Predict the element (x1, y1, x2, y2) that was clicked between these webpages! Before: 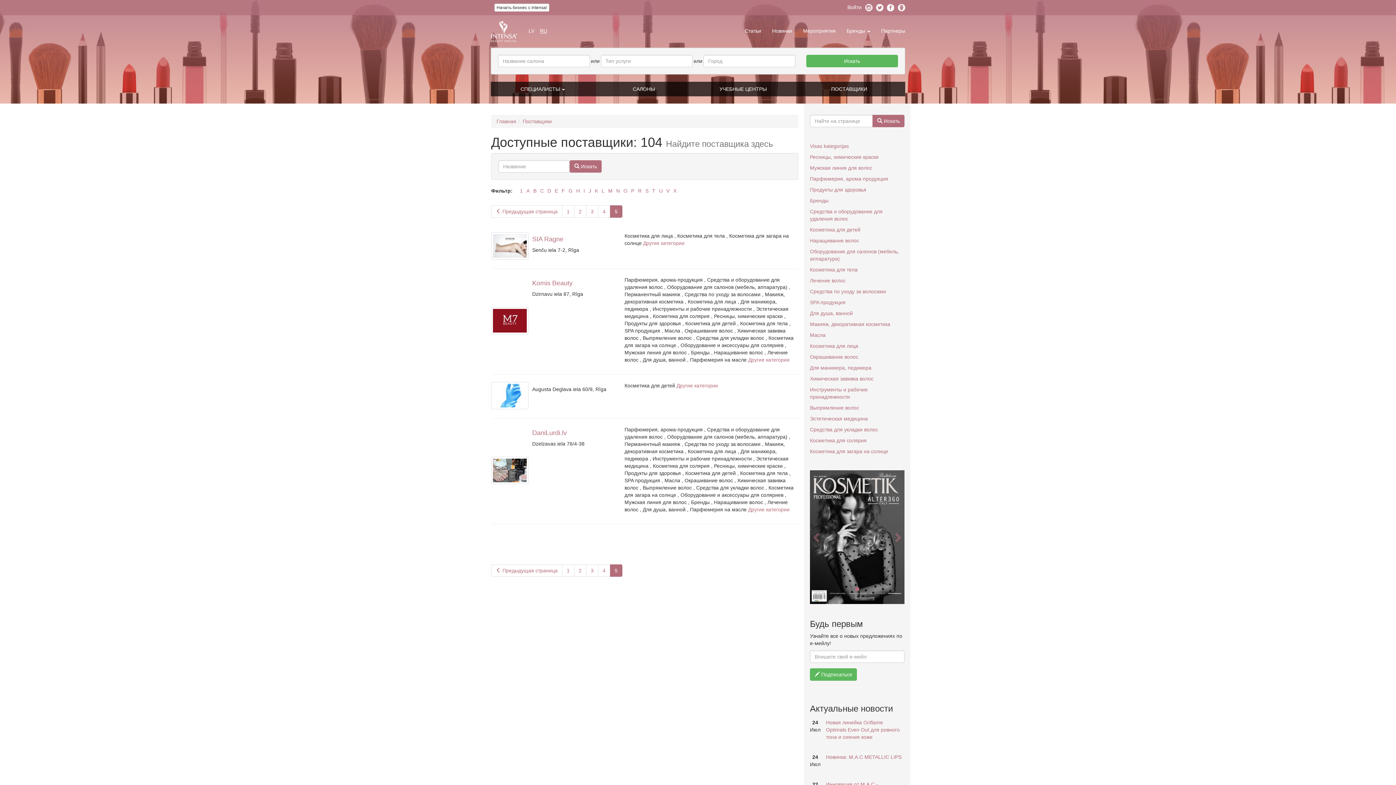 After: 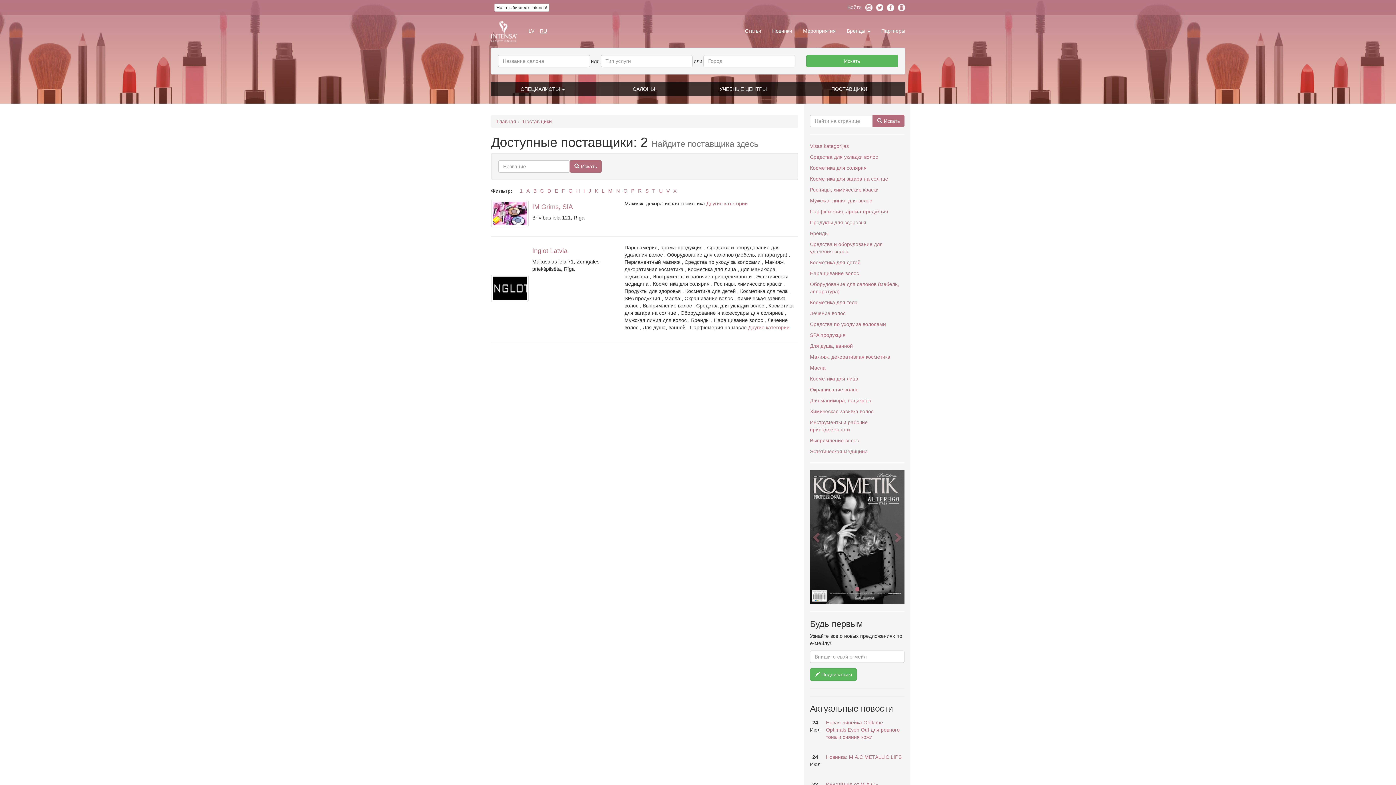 Action: bbox: (583, 188, 585, 193) label: I